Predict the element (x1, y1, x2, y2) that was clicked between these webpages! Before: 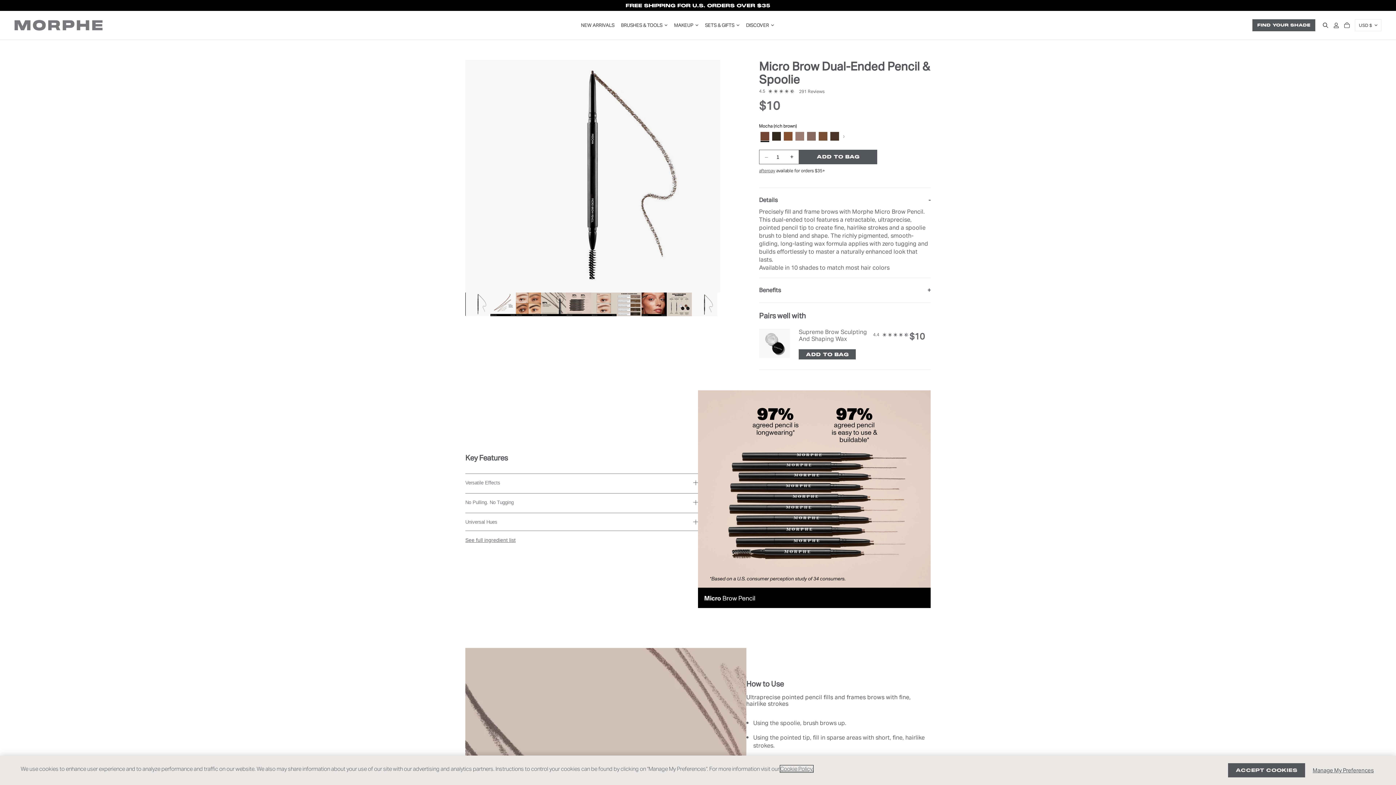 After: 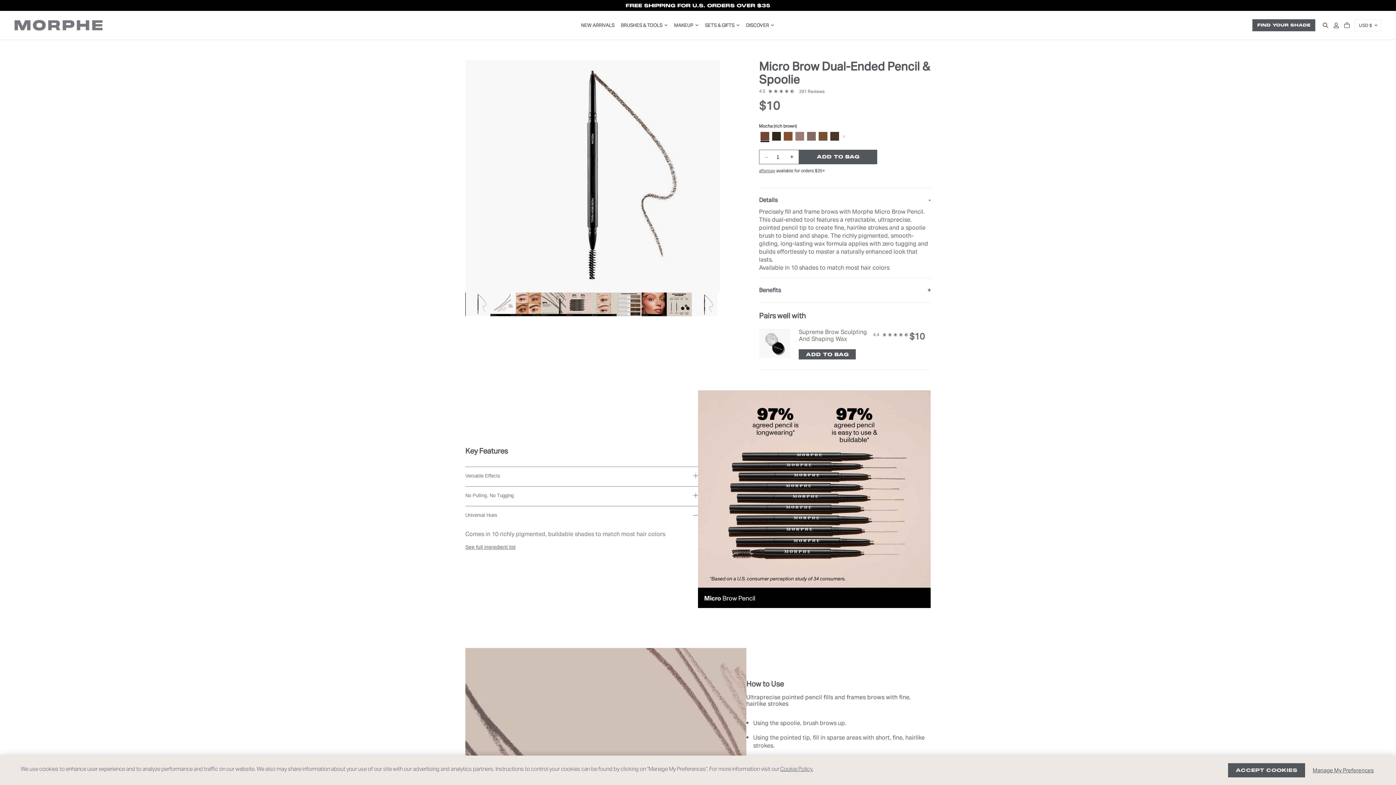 Action: bbox: (465, 519, 698, 525) label: Universal Hues